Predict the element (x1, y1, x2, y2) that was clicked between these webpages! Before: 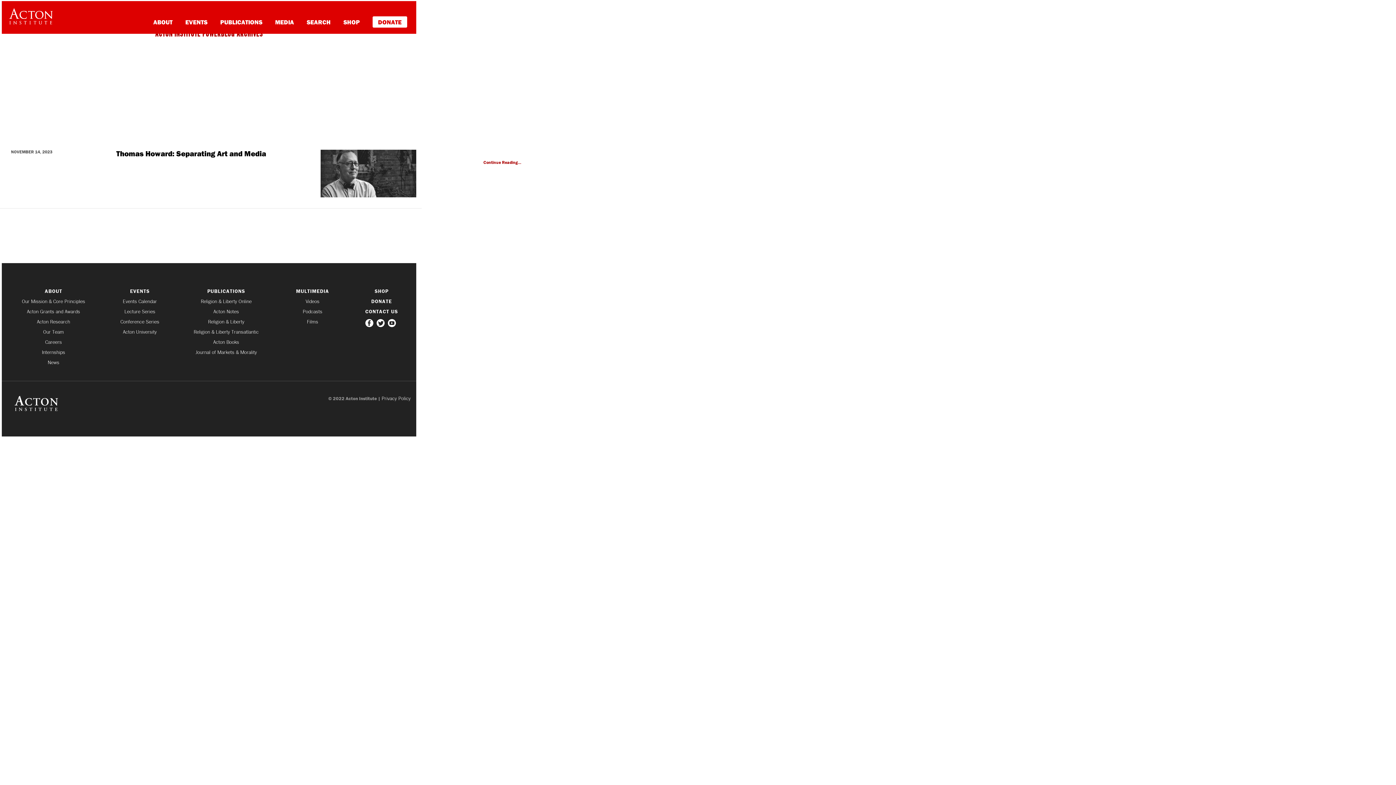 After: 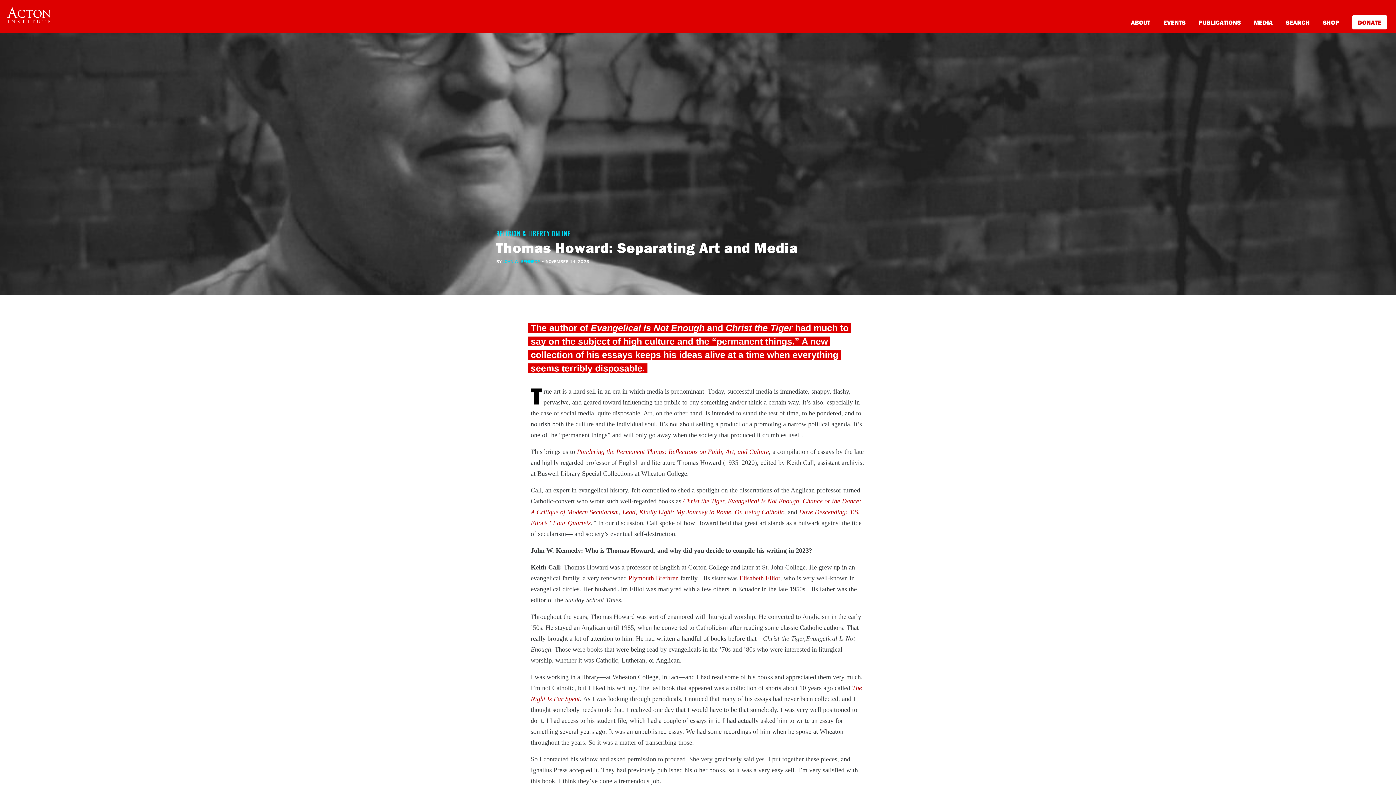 Action: label: Continue Reading... bbox: (483, 159, 521, 165)